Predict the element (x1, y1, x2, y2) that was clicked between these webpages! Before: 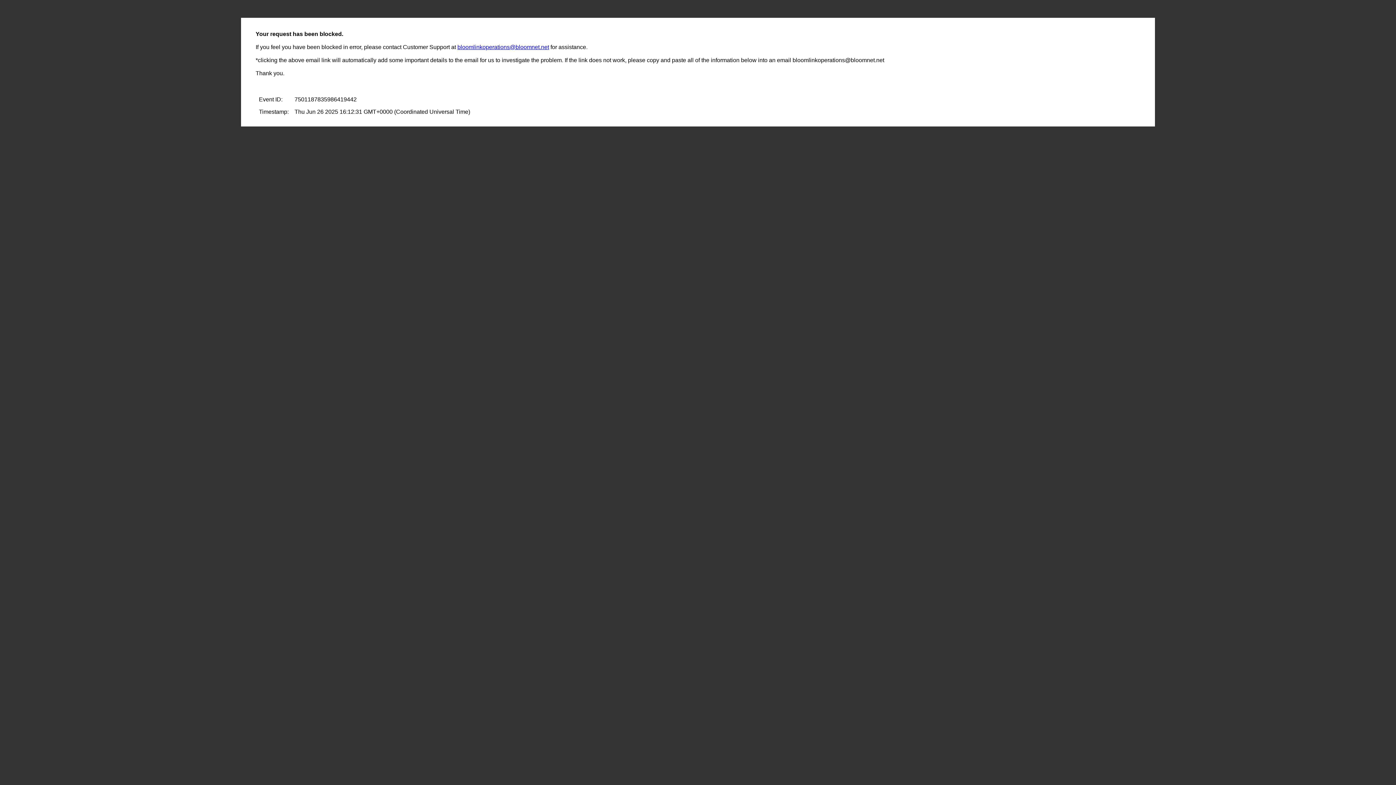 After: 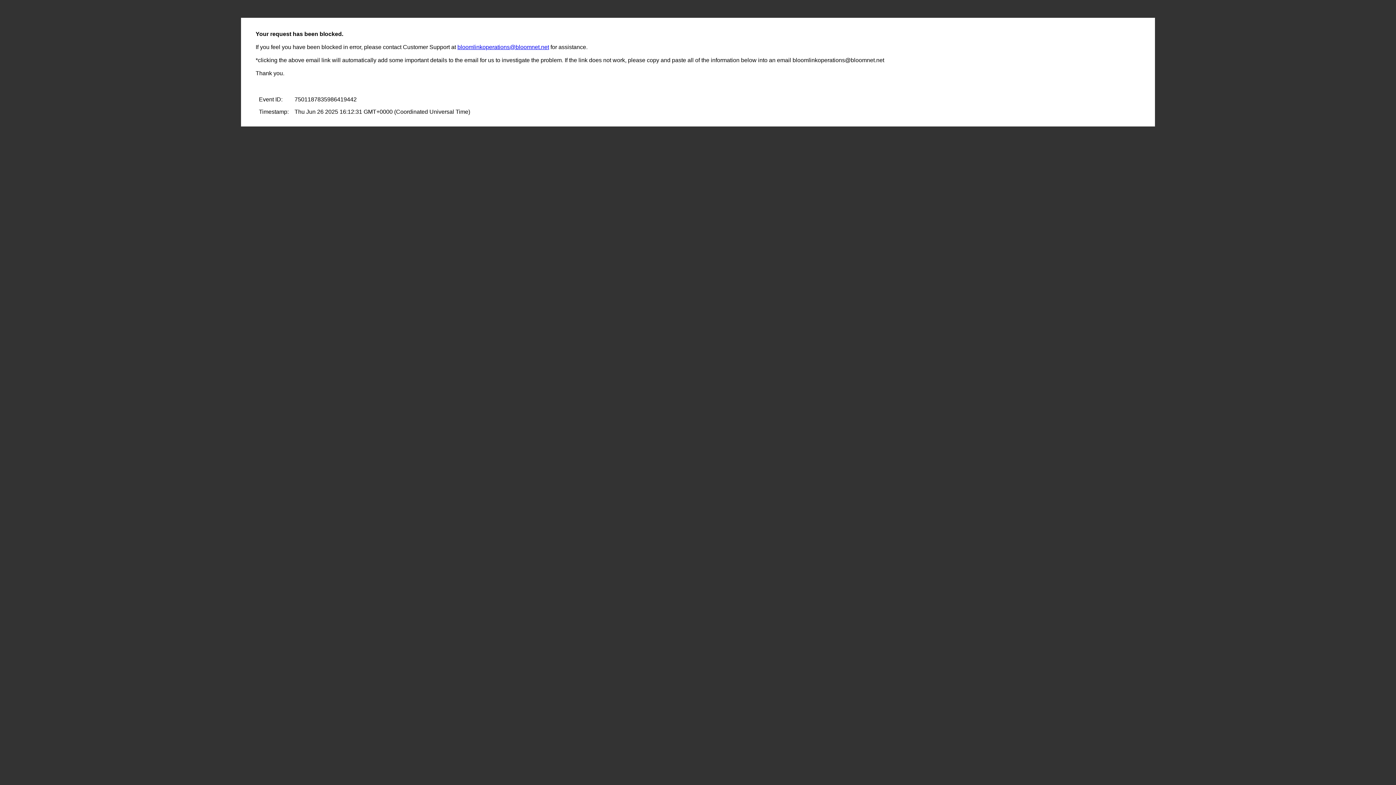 Action: label: bloomlinkoperations@bloomnet.net bbox: (457, 44, 549, 50)